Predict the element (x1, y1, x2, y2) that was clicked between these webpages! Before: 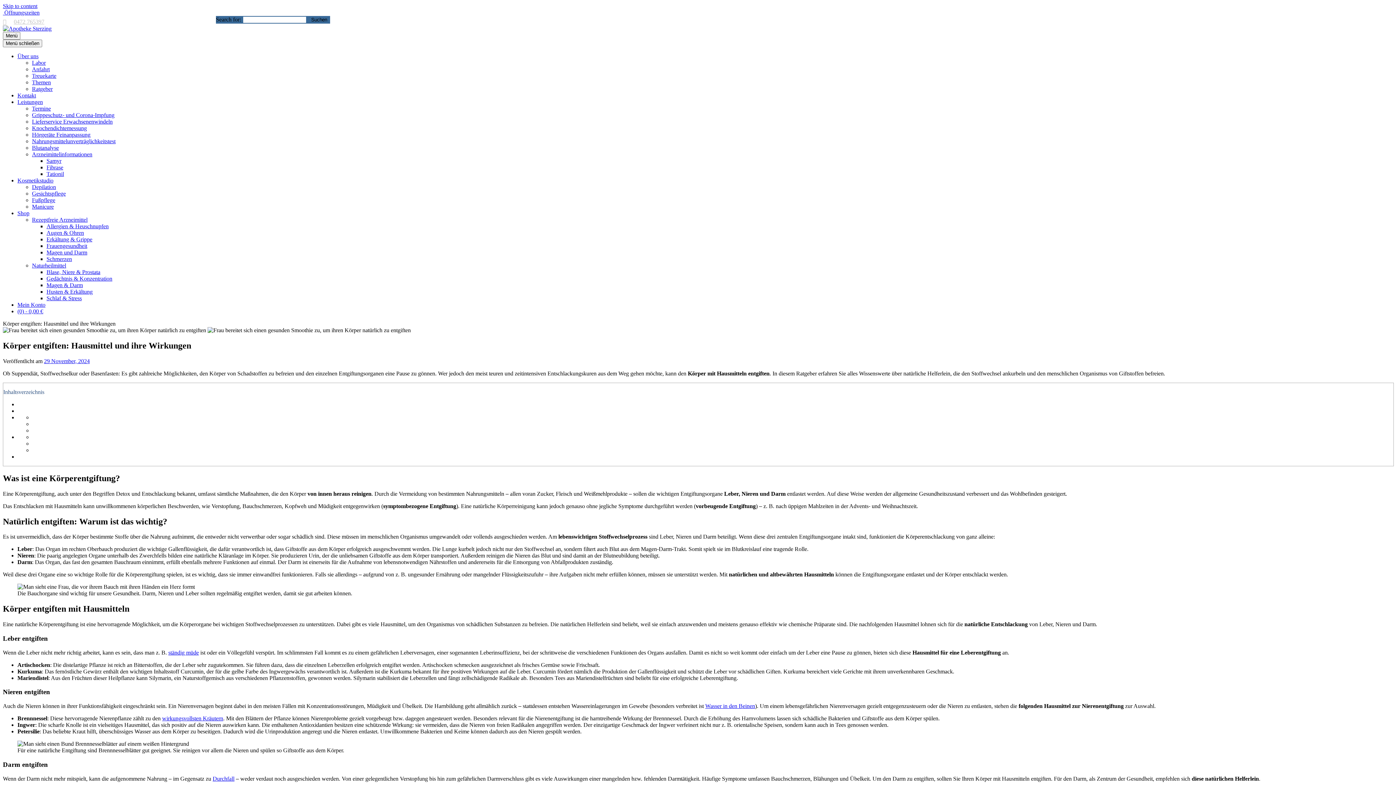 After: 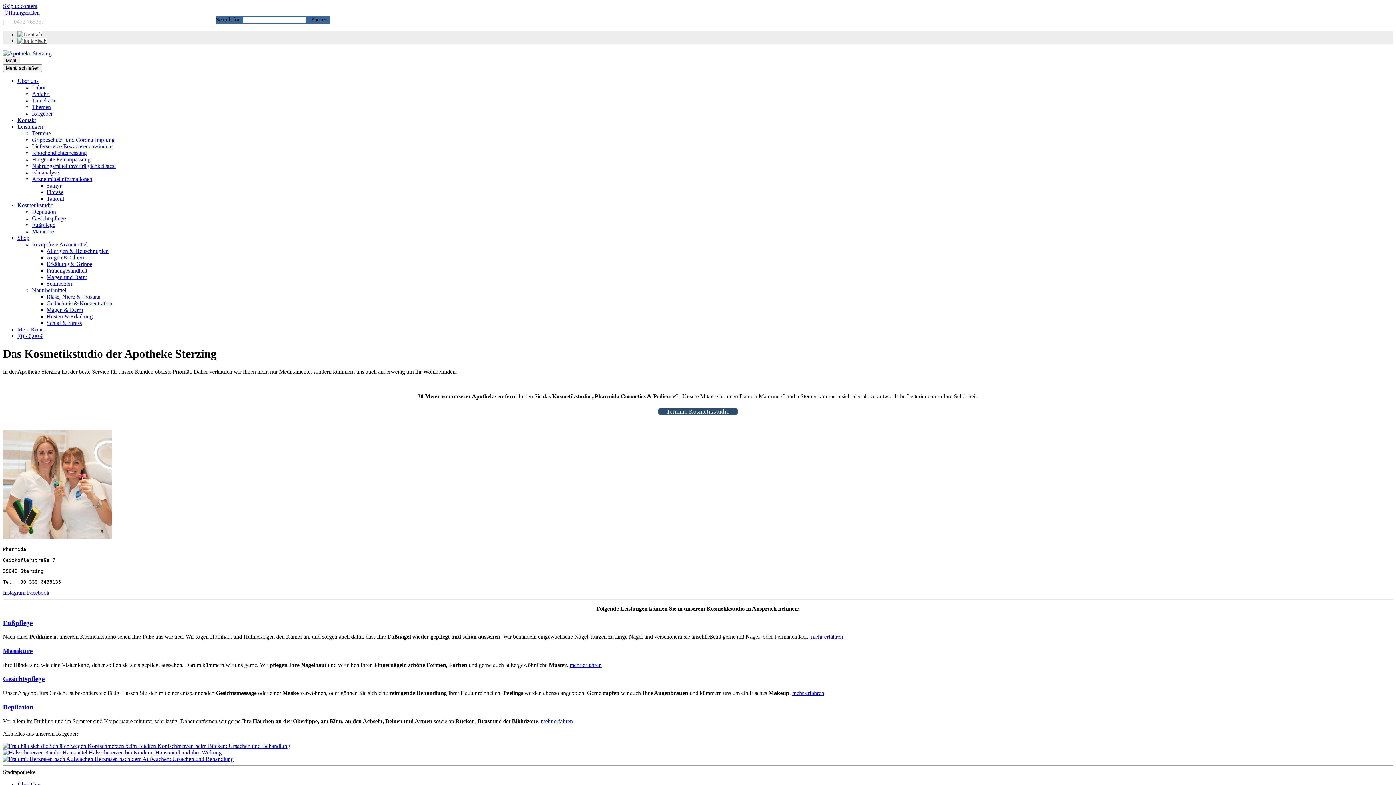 Action: label: Kosmetikstudio bbox: (17, 177, 53, 183)